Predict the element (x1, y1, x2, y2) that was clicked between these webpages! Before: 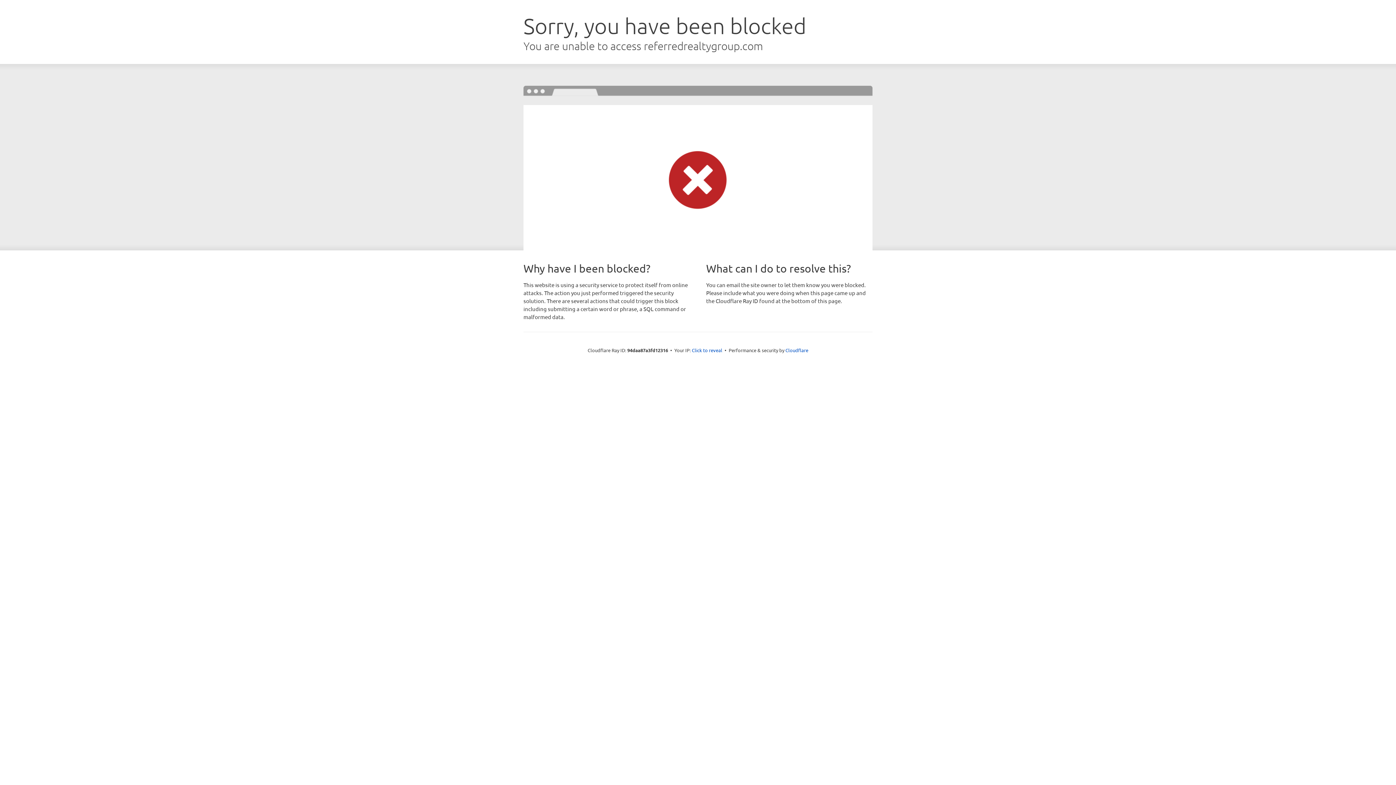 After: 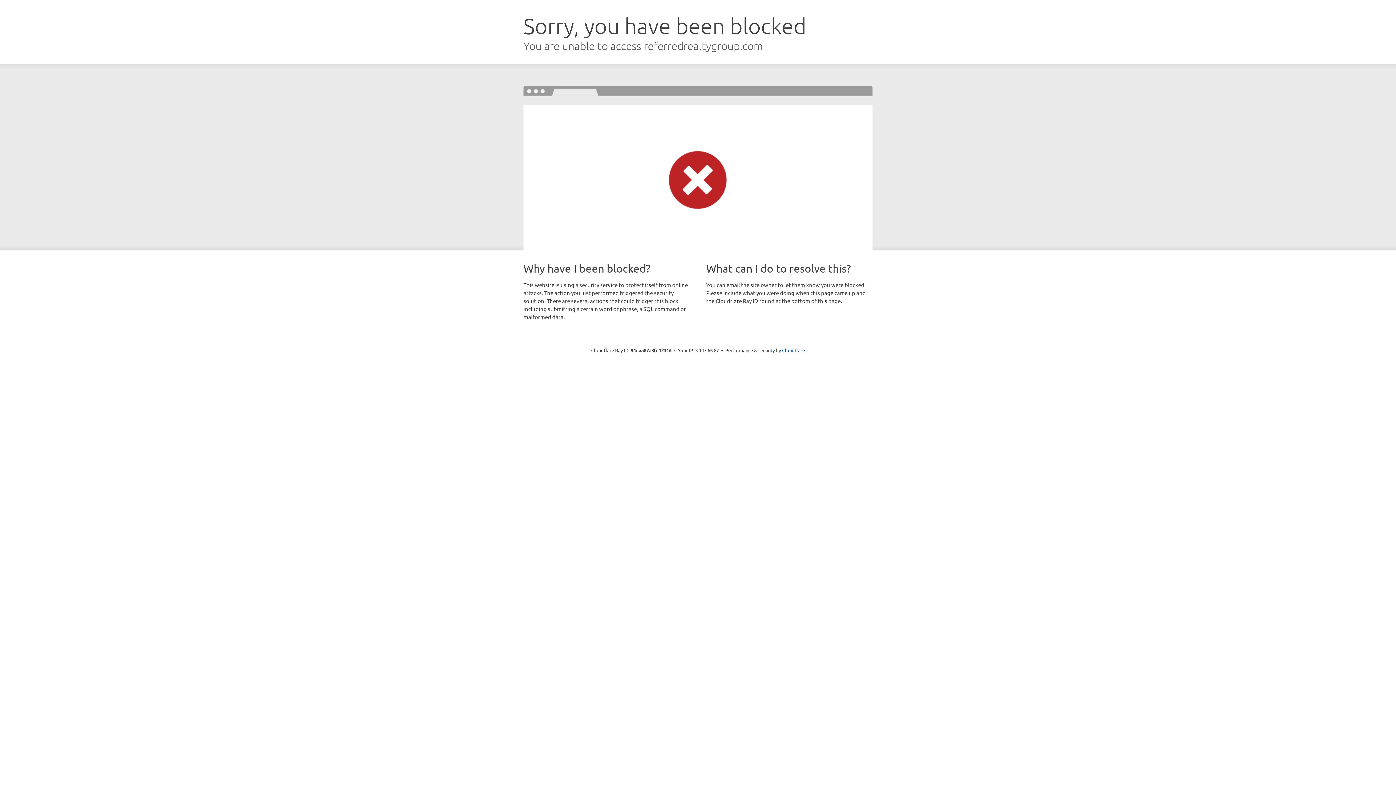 Action: label: Click to reveal bbox: (692, 346, 722, 353)